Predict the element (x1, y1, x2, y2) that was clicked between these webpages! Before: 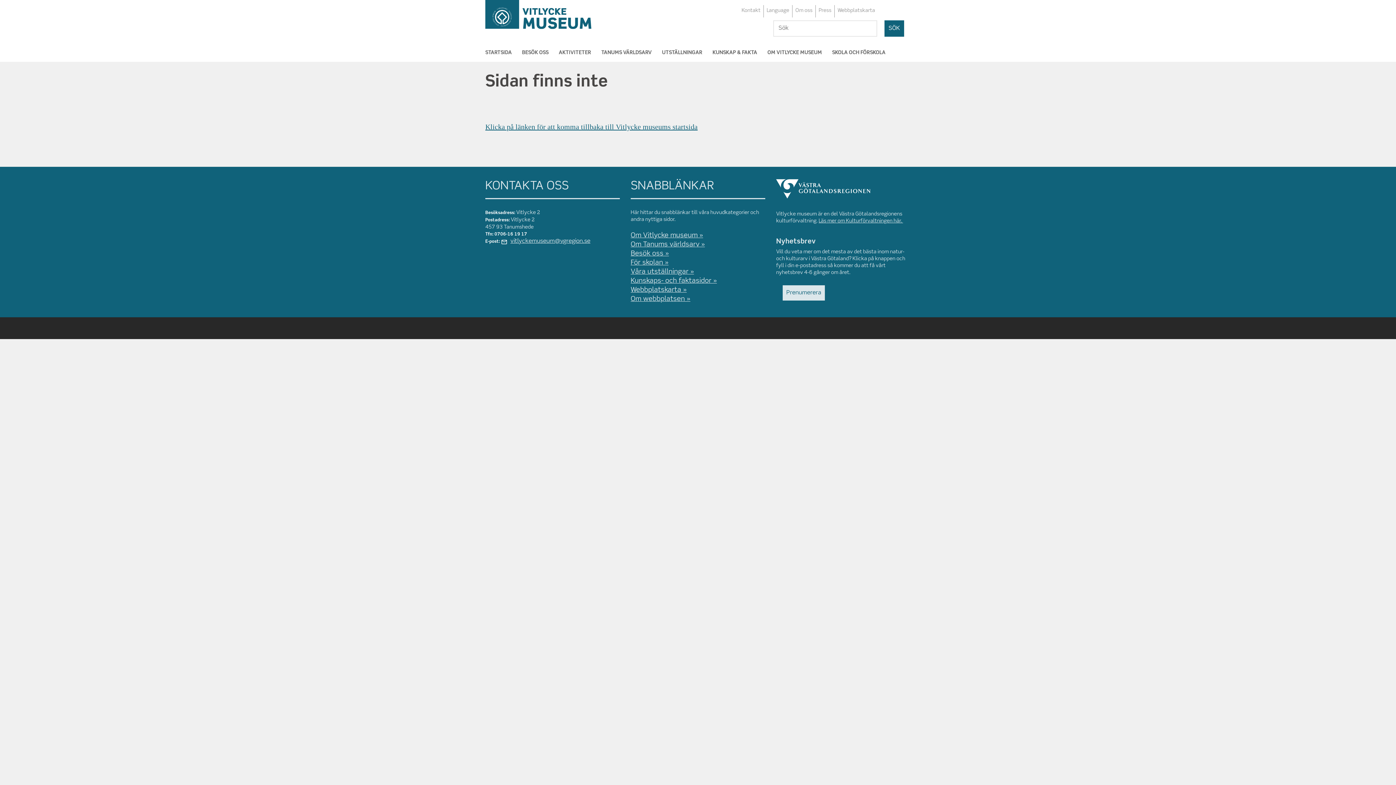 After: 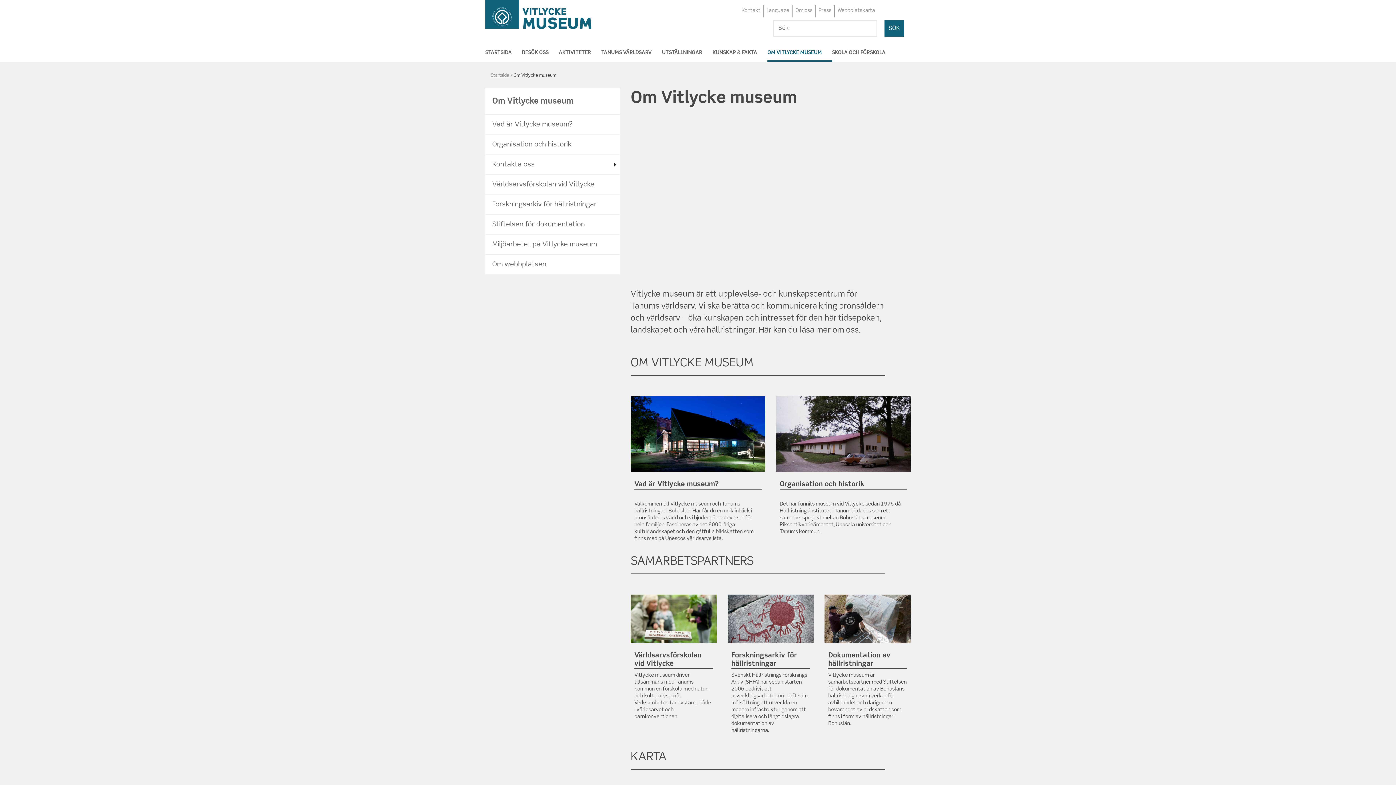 Action: label: Om Vitlycke museum bbox: (630, 232, 703, 239)